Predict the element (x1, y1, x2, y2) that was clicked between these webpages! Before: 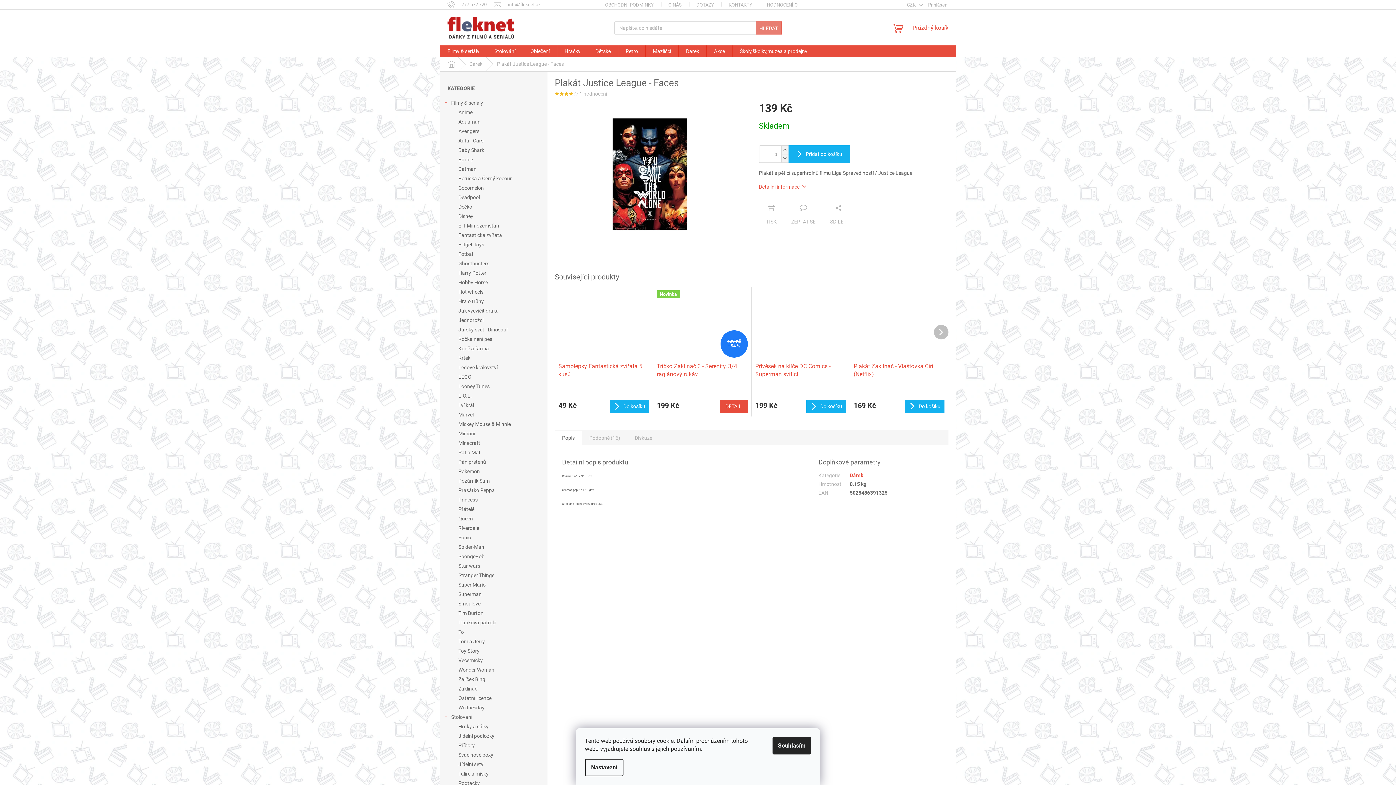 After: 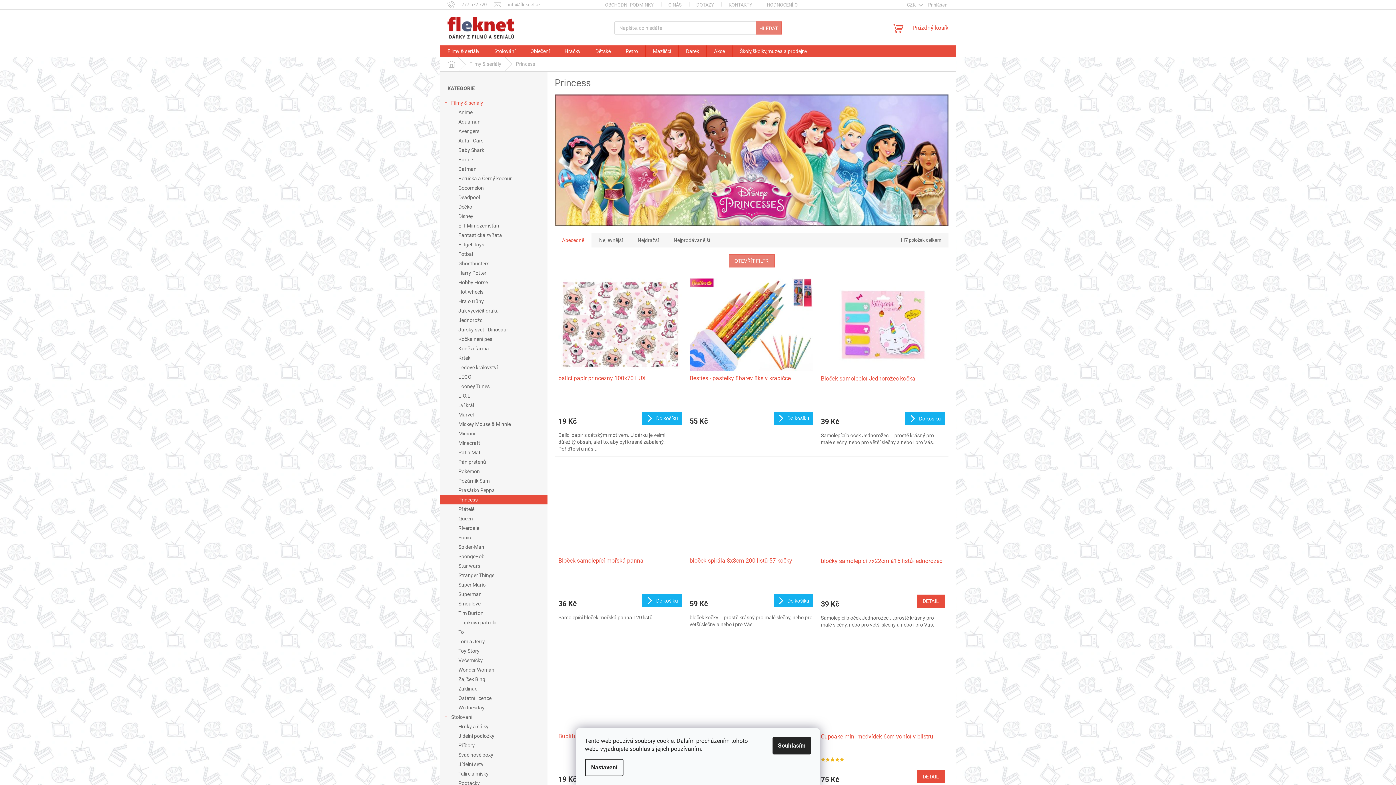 Action: bbox: (440, 495, 547, 504) label: Princess